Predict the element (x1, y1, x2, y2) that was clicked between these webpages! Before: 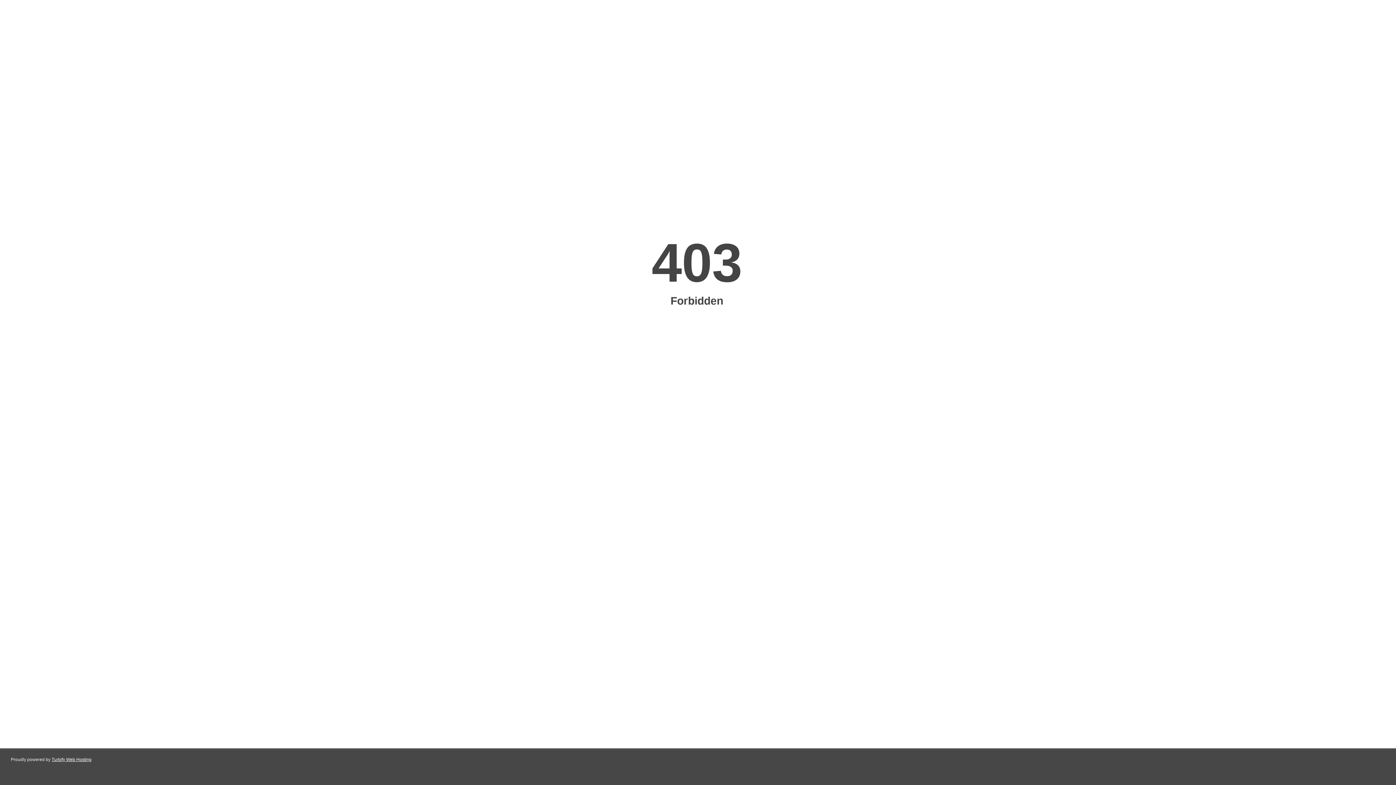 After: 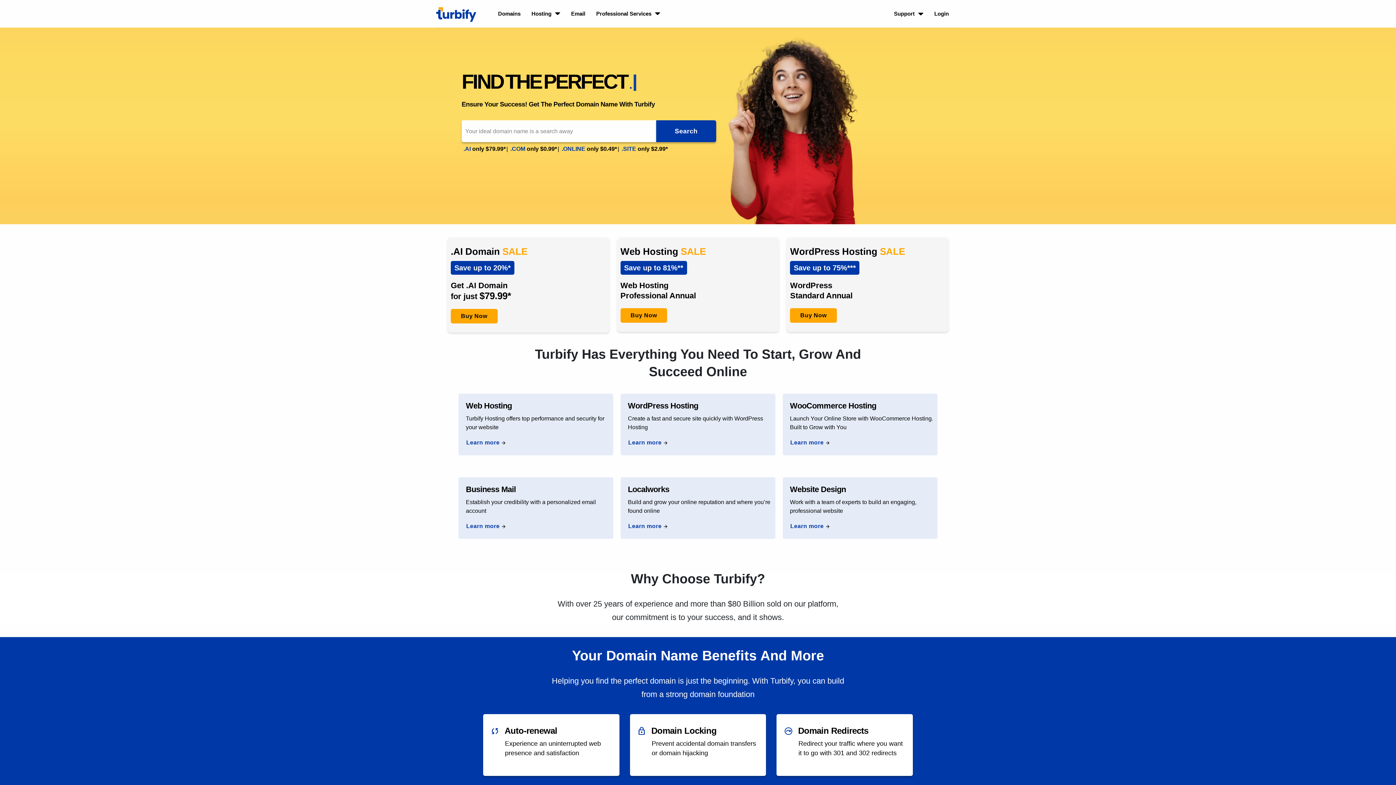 Action: label: Turbify Web Hosting bbox: (51, 757, 91, 762)